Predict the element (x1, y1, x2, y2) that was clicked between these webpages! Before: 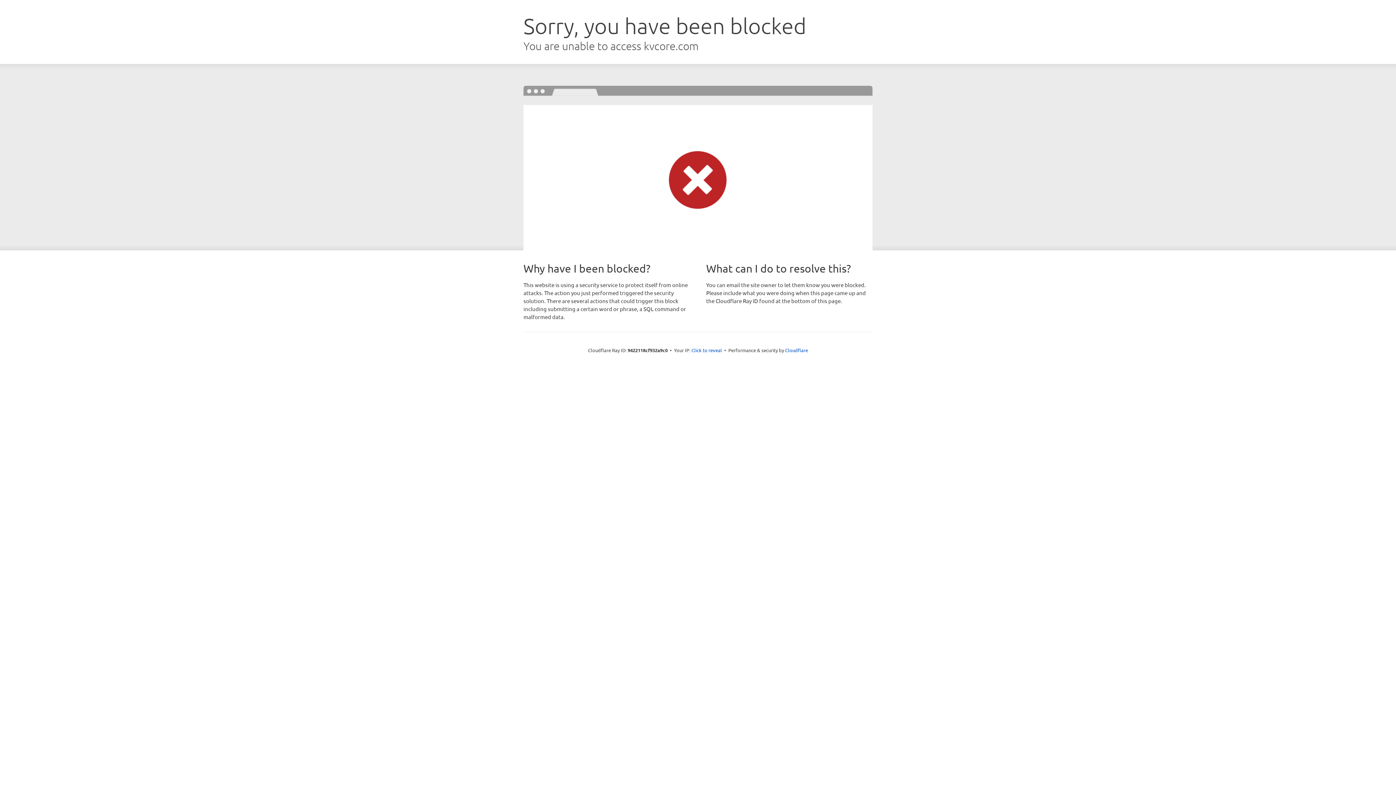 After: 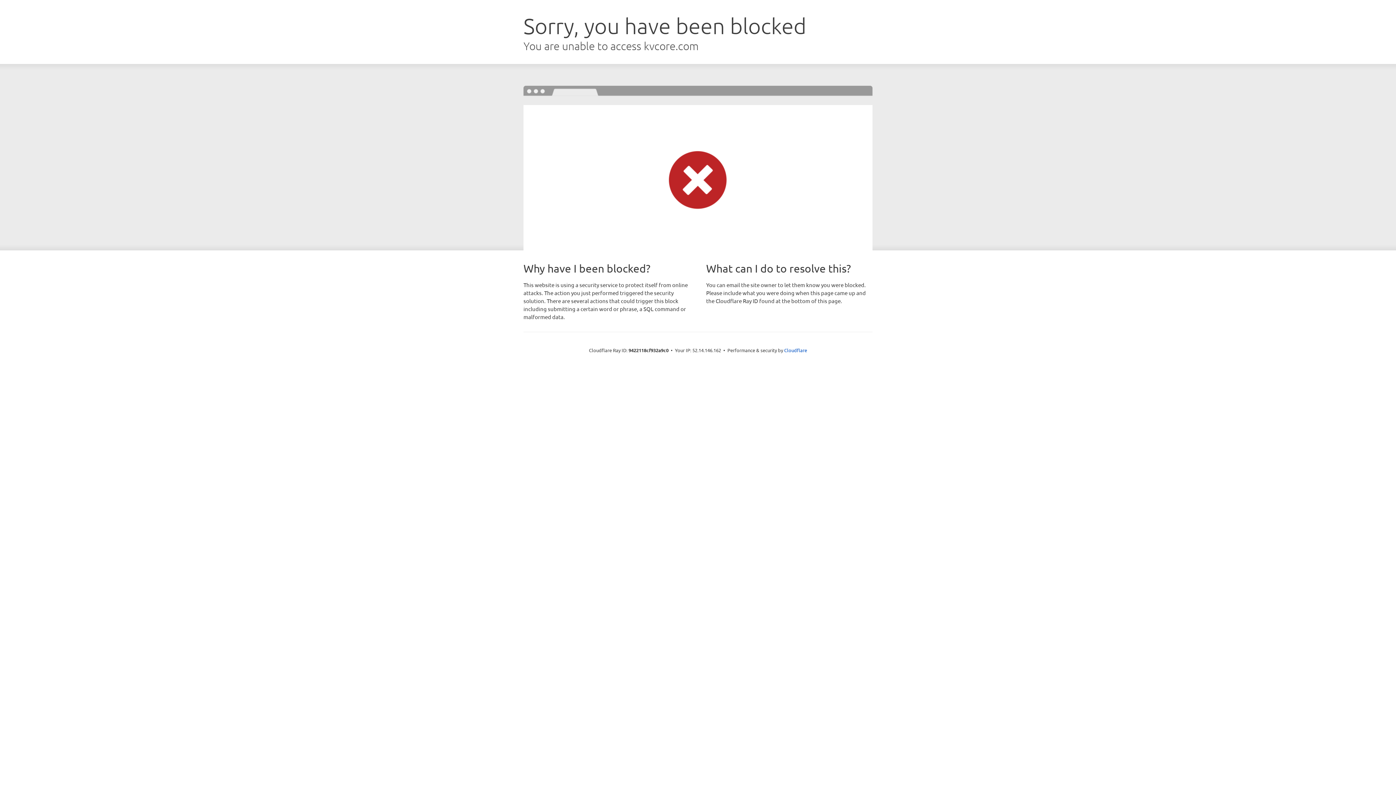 Action: label: Click to reveal bbox: (691, 346, 722, 353)